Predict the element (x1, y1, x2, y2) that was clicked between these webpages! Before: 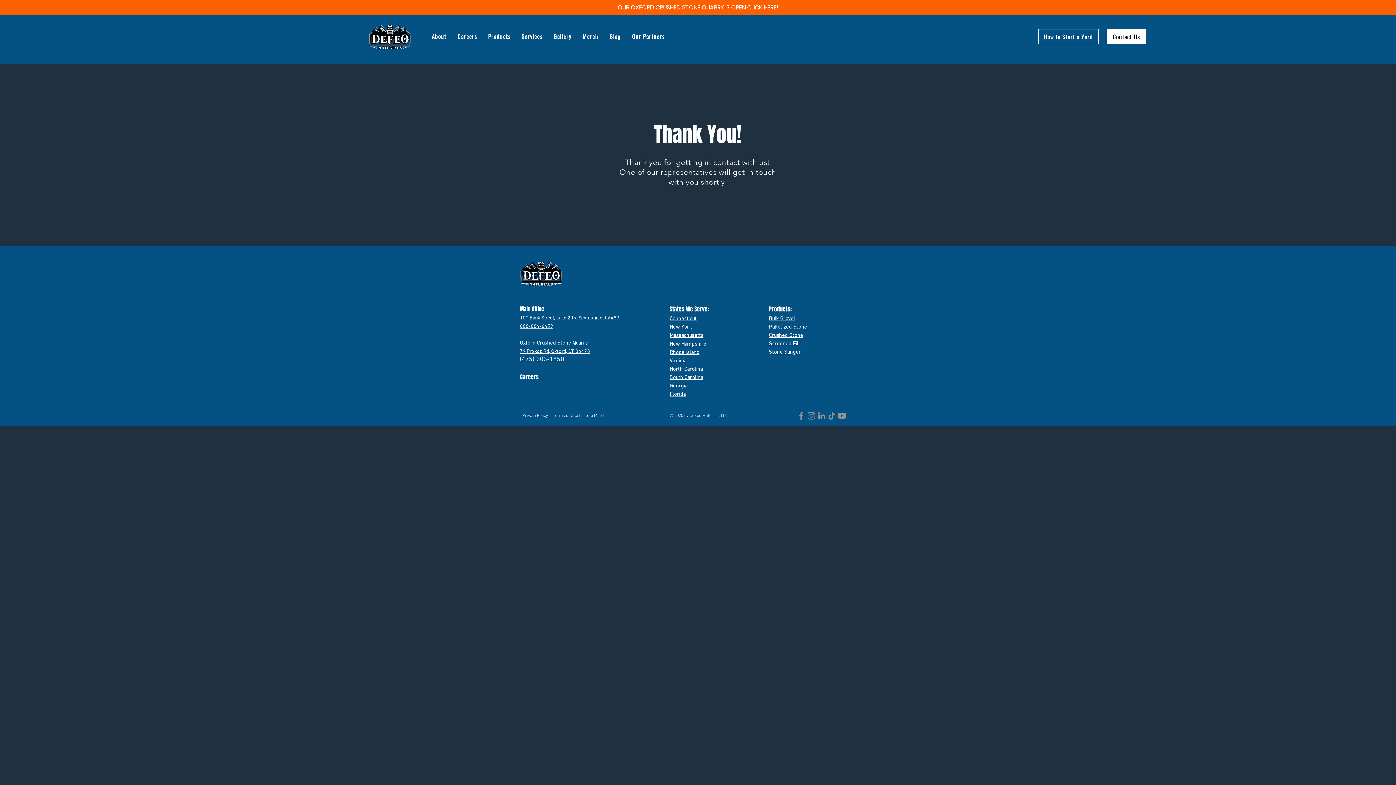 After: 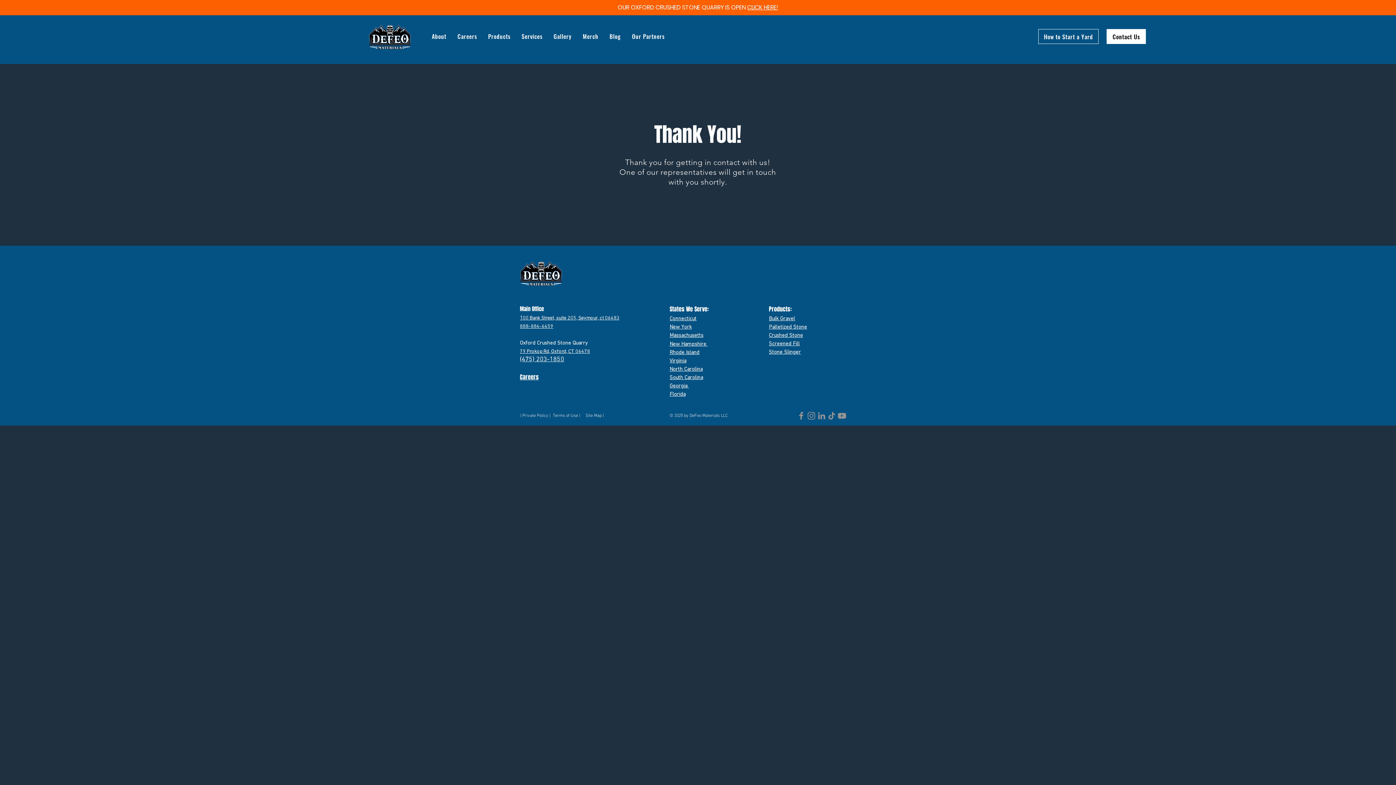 Action: label: Instagram bbox: (806, 410, 816, 421)